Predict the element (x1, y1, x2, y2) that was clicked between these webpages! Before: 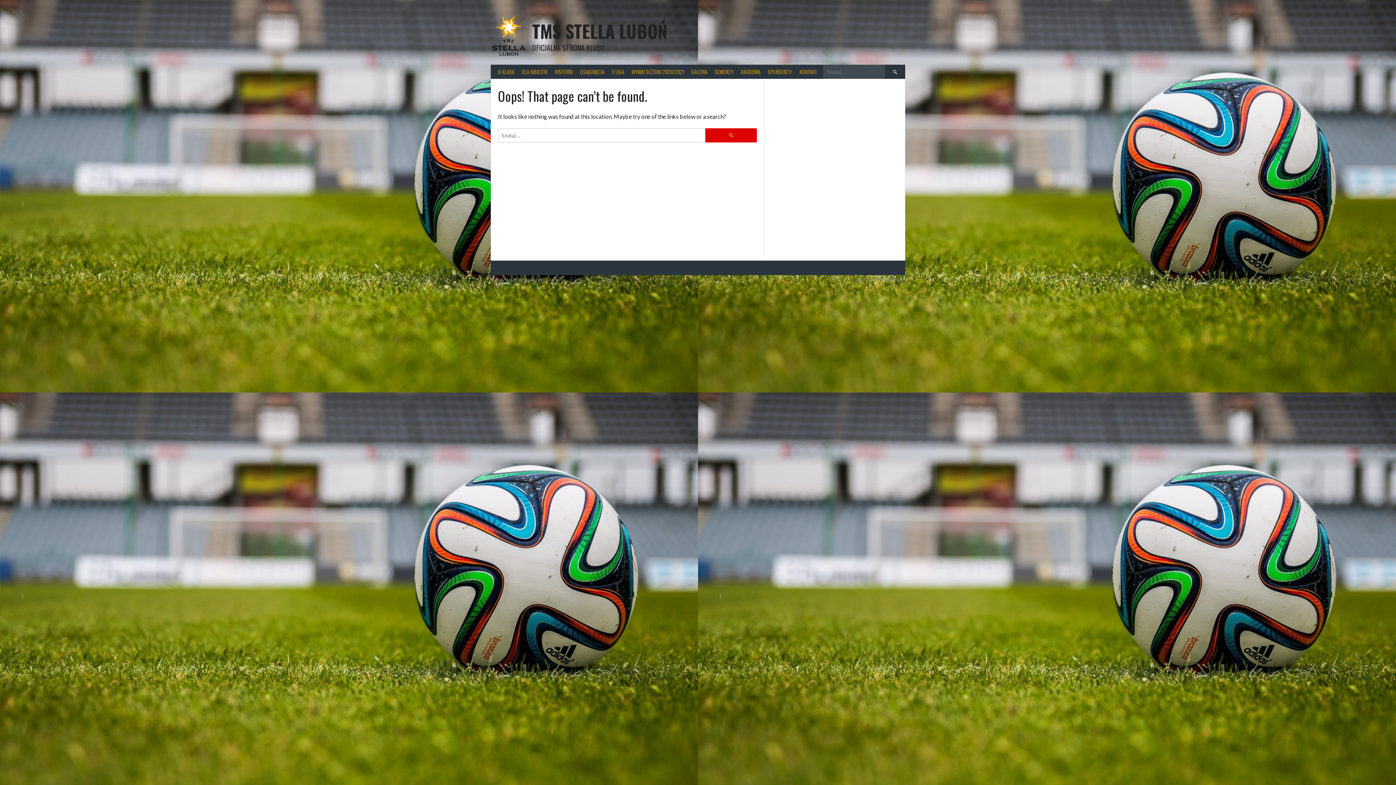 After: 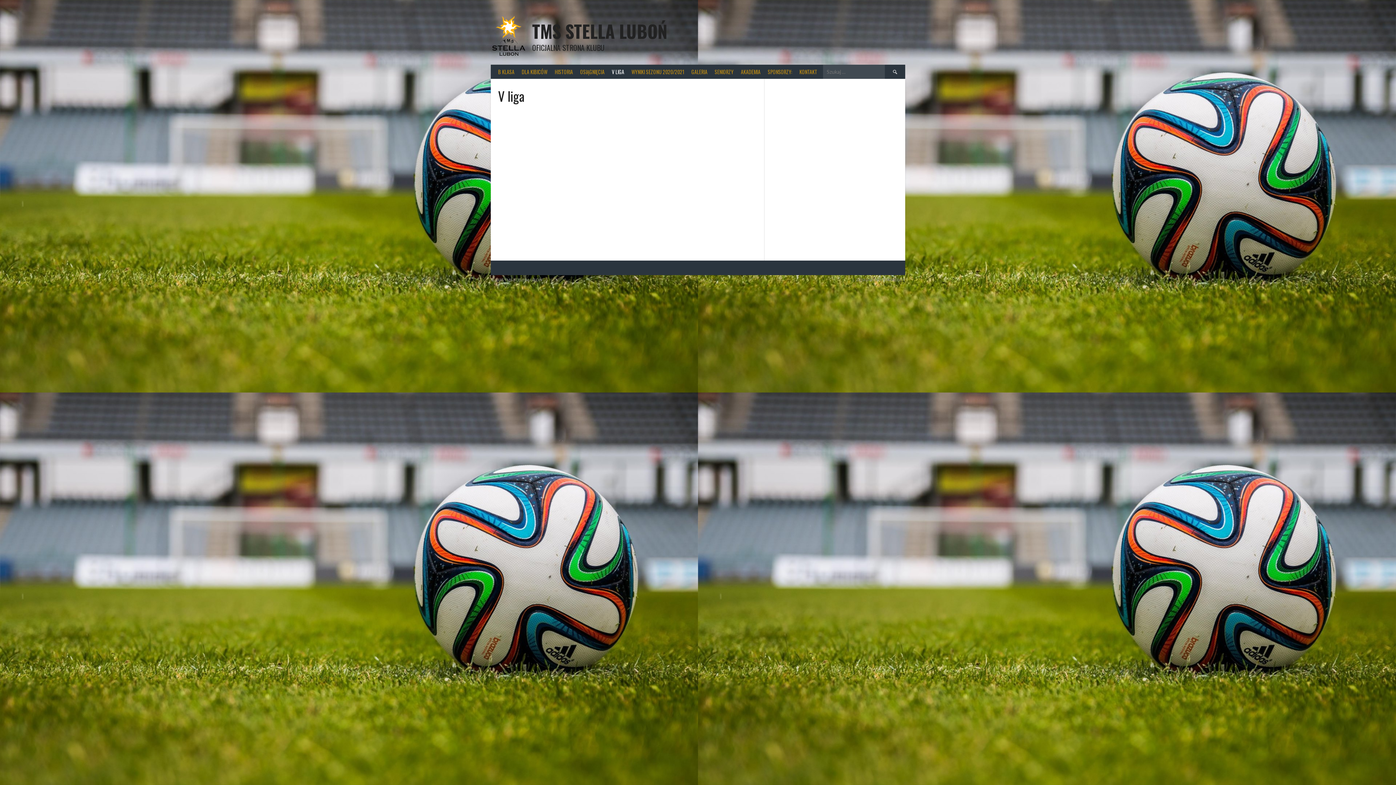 Action: label: V LIGA bbox: (608, 64, 628, 78)